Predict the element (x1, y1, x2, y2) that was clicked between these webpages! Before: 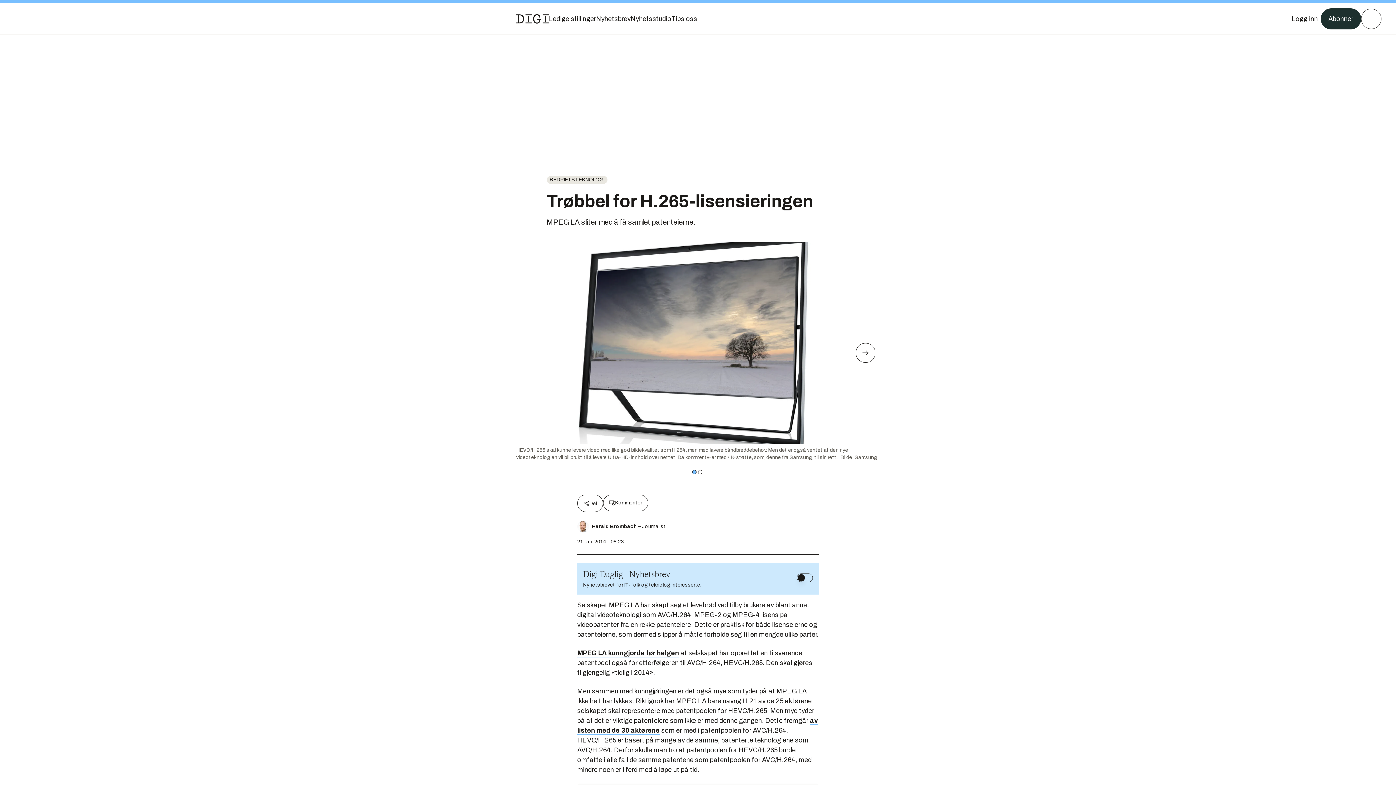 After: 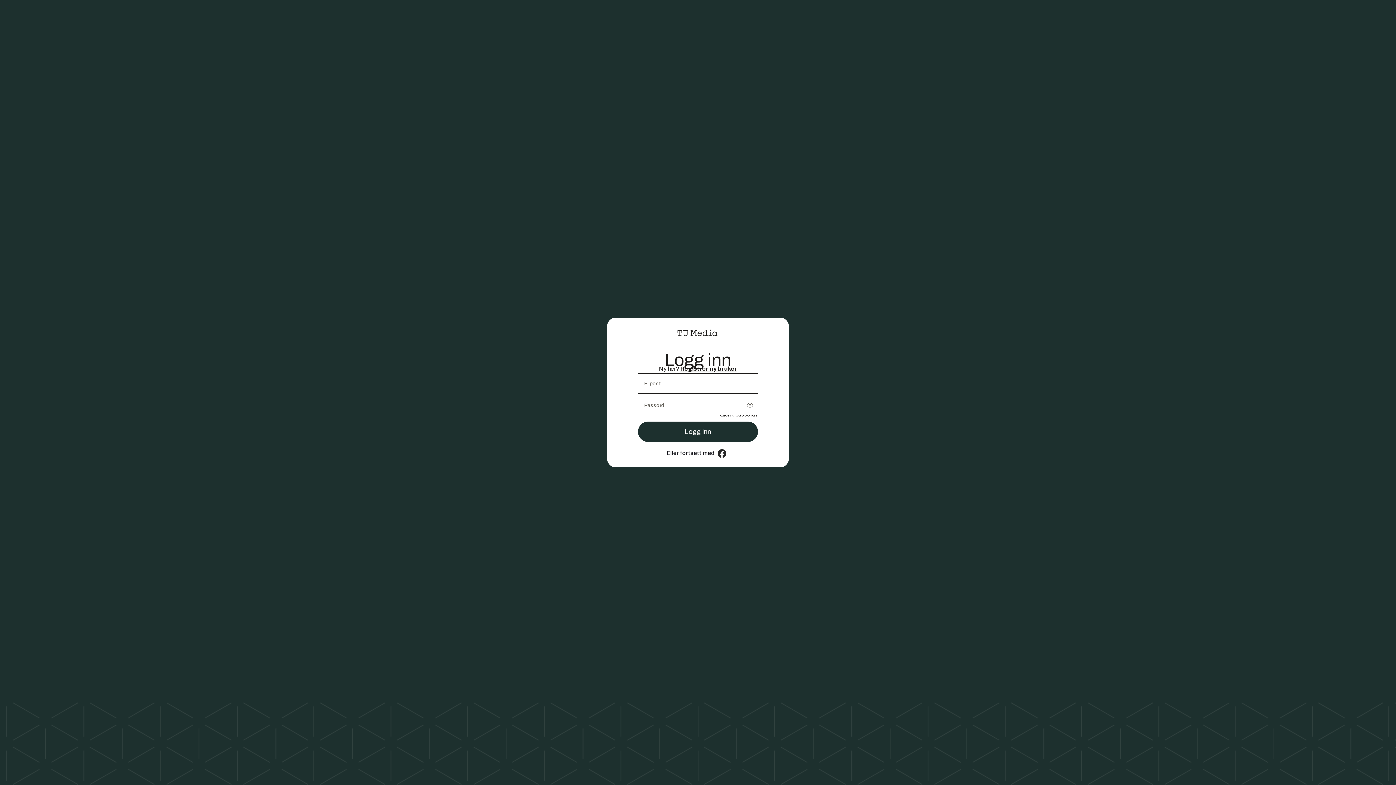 Action: bbox: (797, 573, 813, 582)